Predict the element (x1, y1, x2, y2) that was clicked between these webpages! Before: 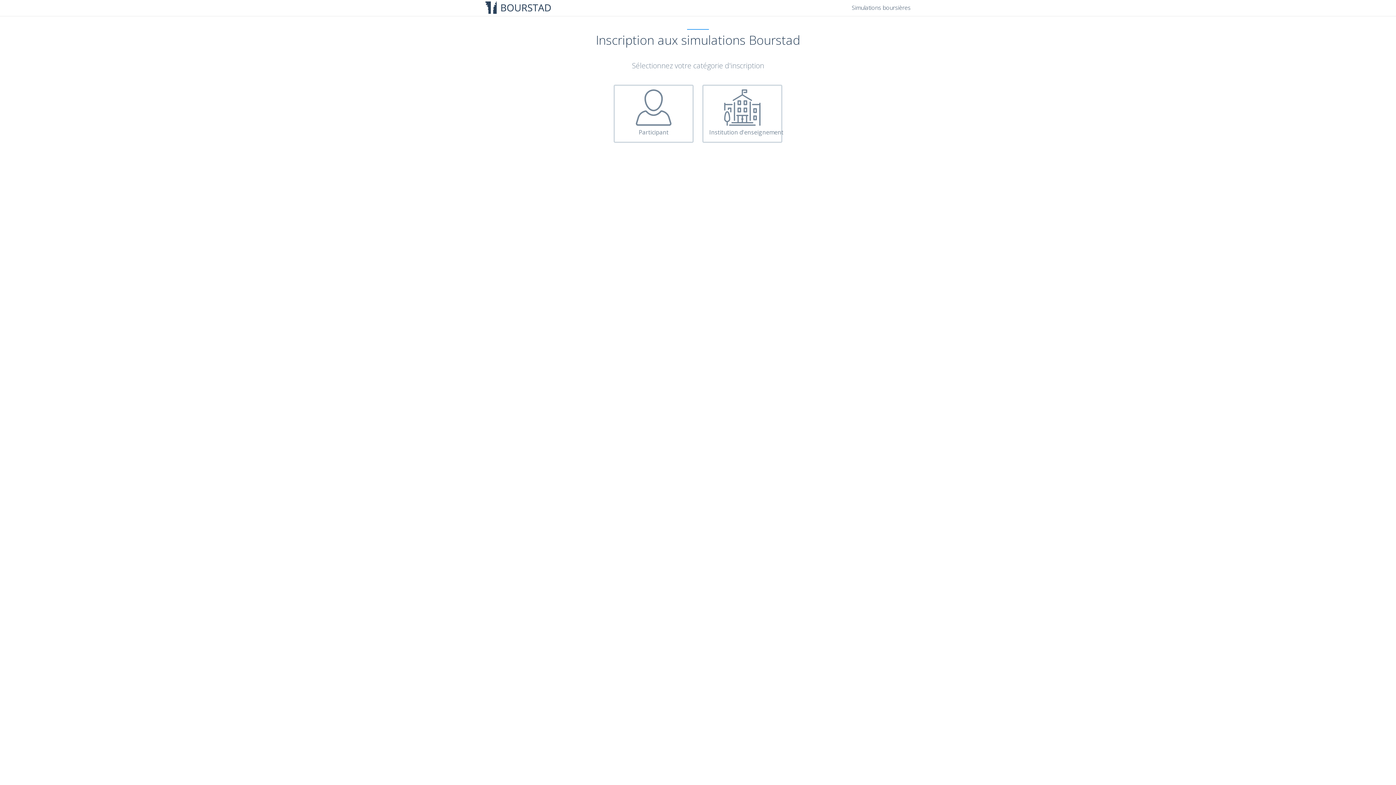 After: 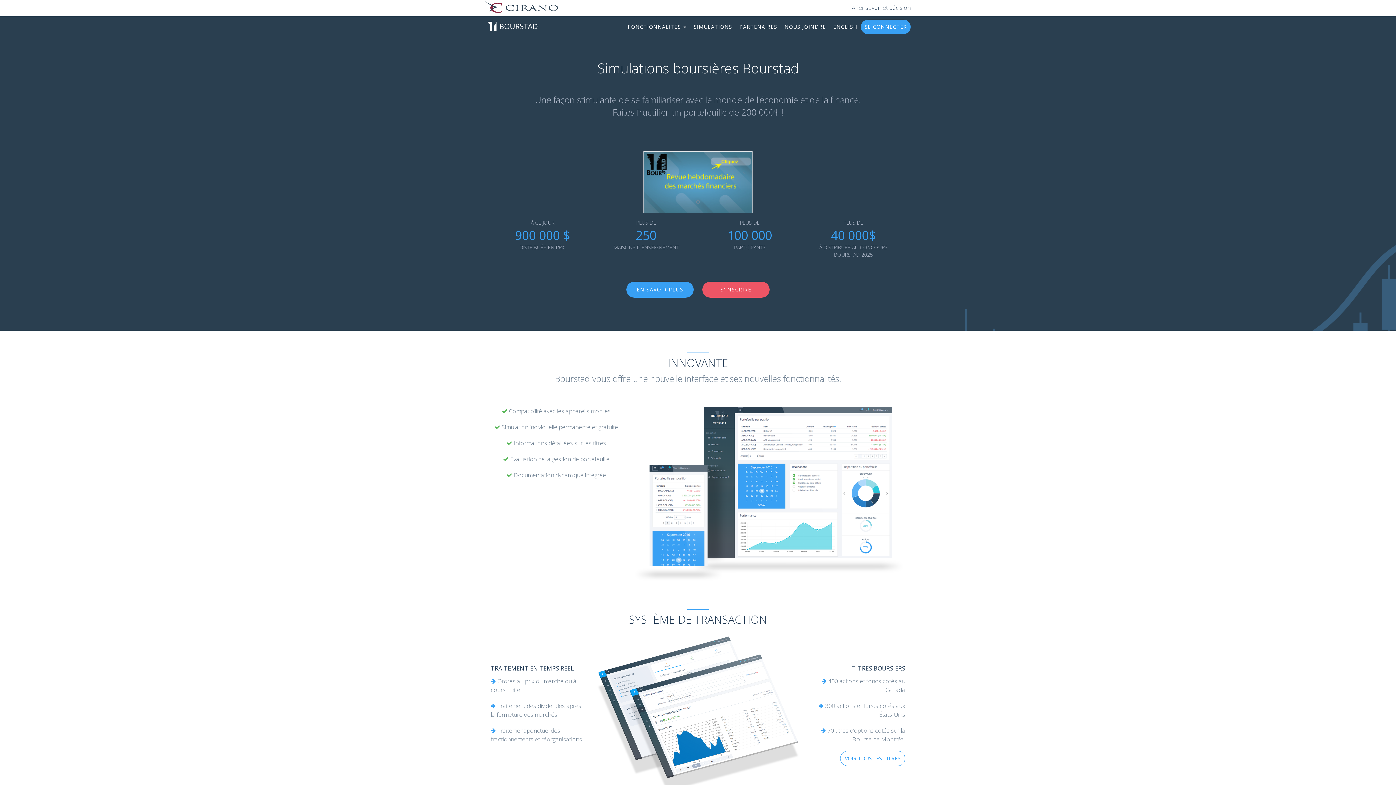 Action: bbox: (485, 3, 550, 10)